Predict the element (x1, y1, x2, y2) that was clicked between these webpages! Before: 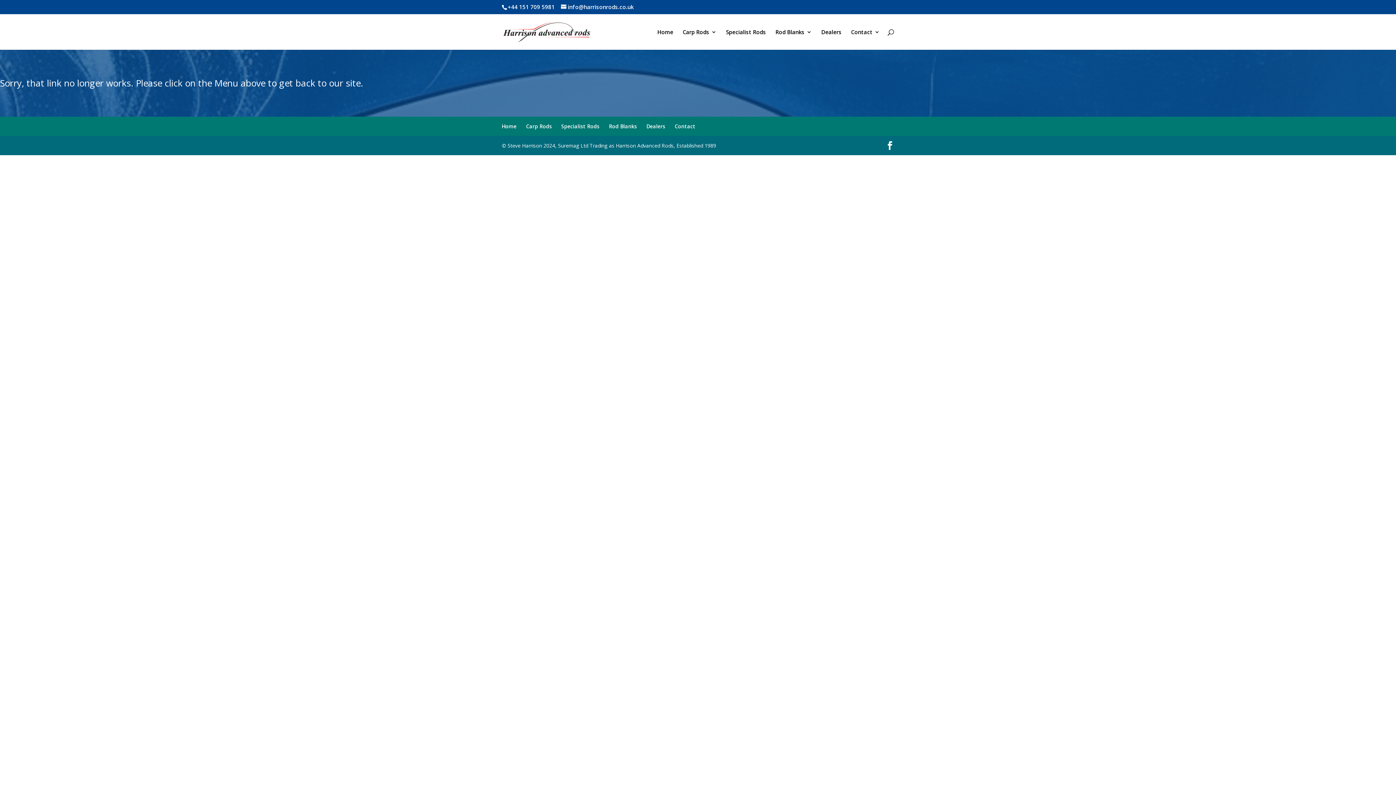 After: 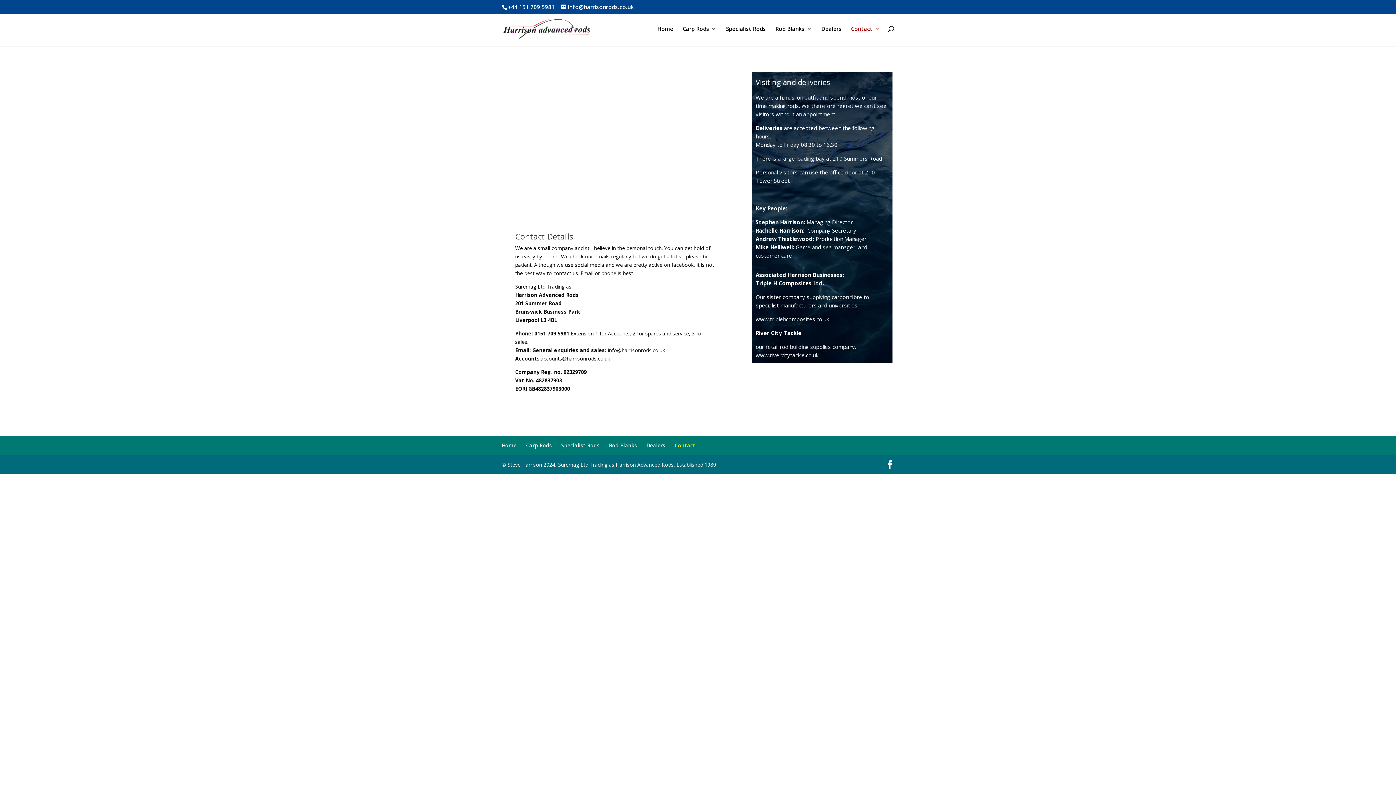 Action: bbox: (674, 122, 695, 129) label: Contact